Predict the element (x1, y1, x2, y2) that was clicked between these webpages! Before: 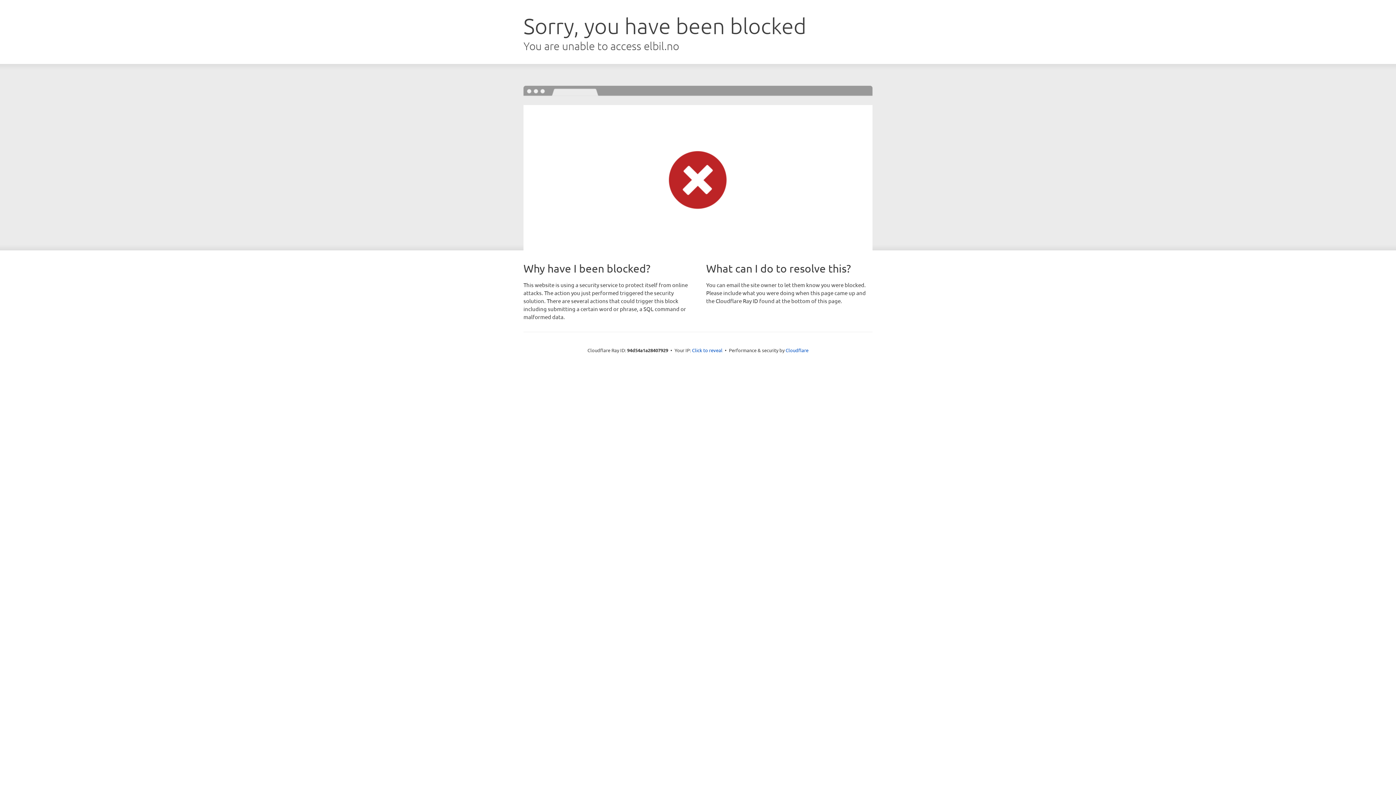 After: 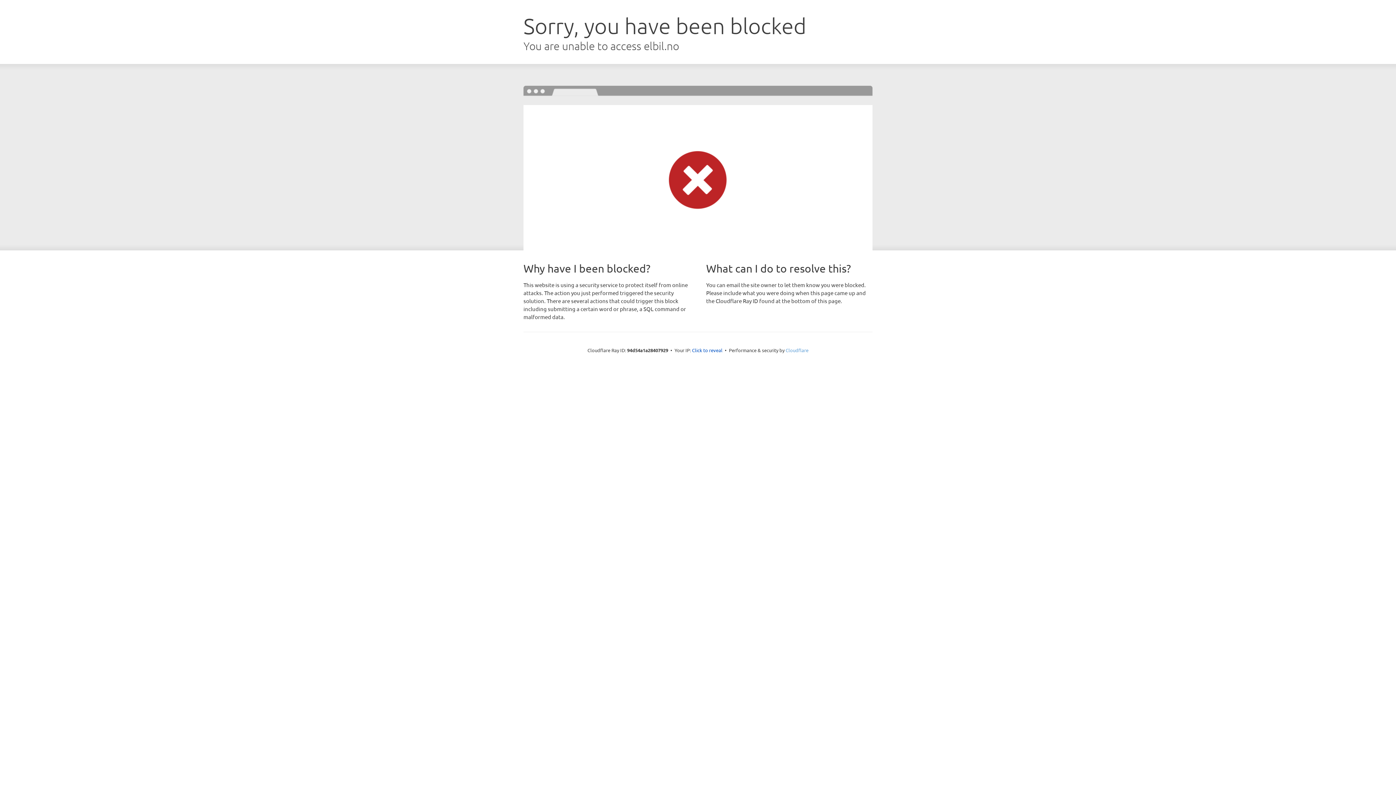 Action: bbox: (785, 347, 808, 353) label: Cloudflare